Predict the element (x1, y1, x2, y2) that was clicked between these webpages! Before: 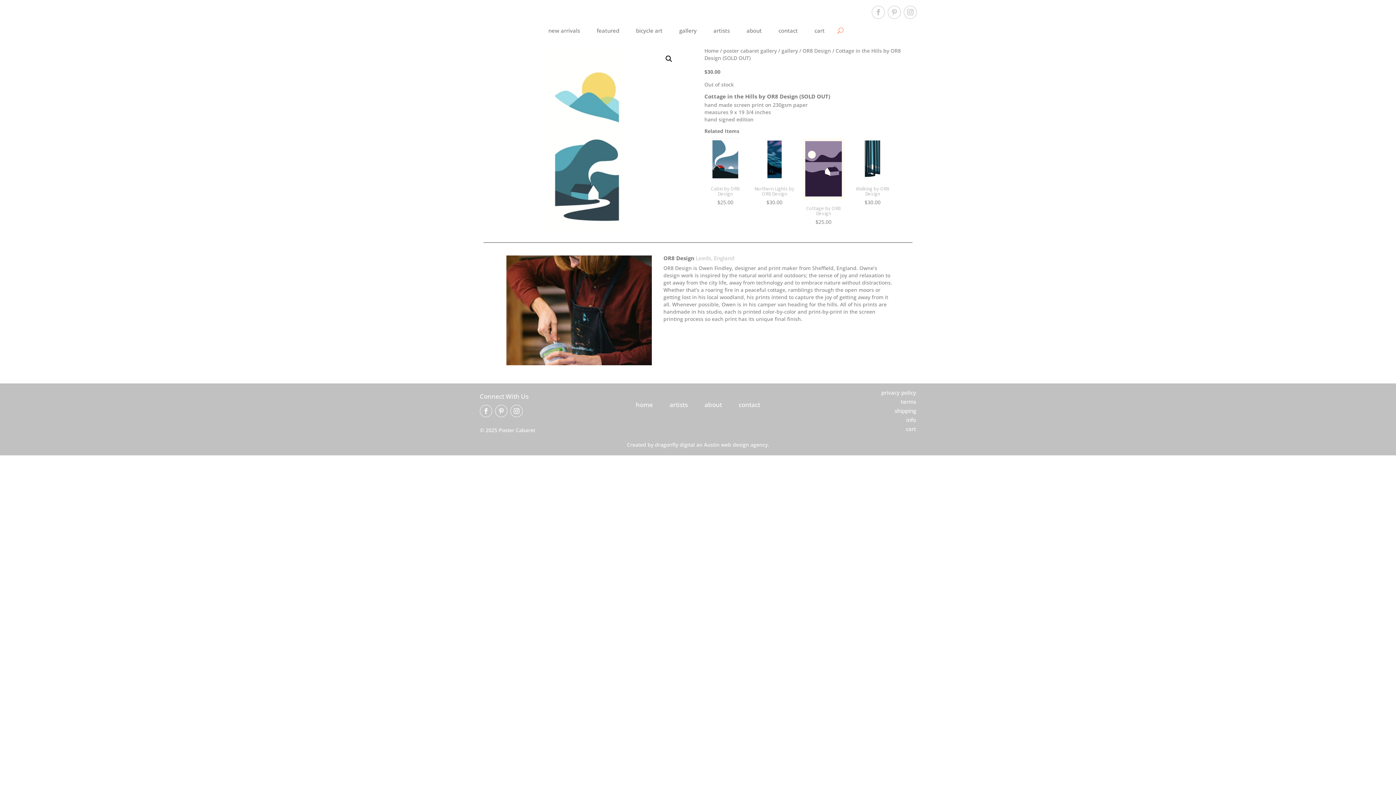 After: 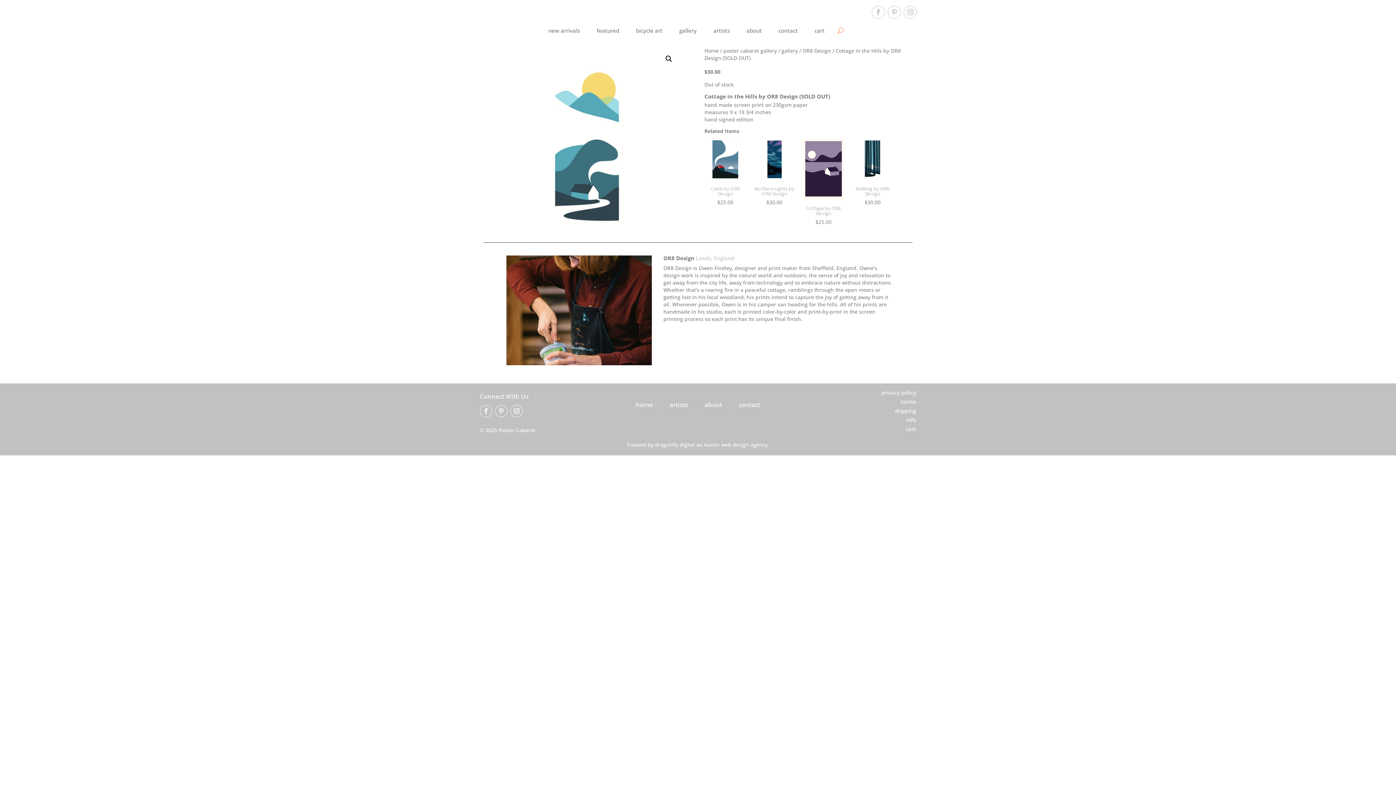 Action: bbox: (888, 5, 901, 18)